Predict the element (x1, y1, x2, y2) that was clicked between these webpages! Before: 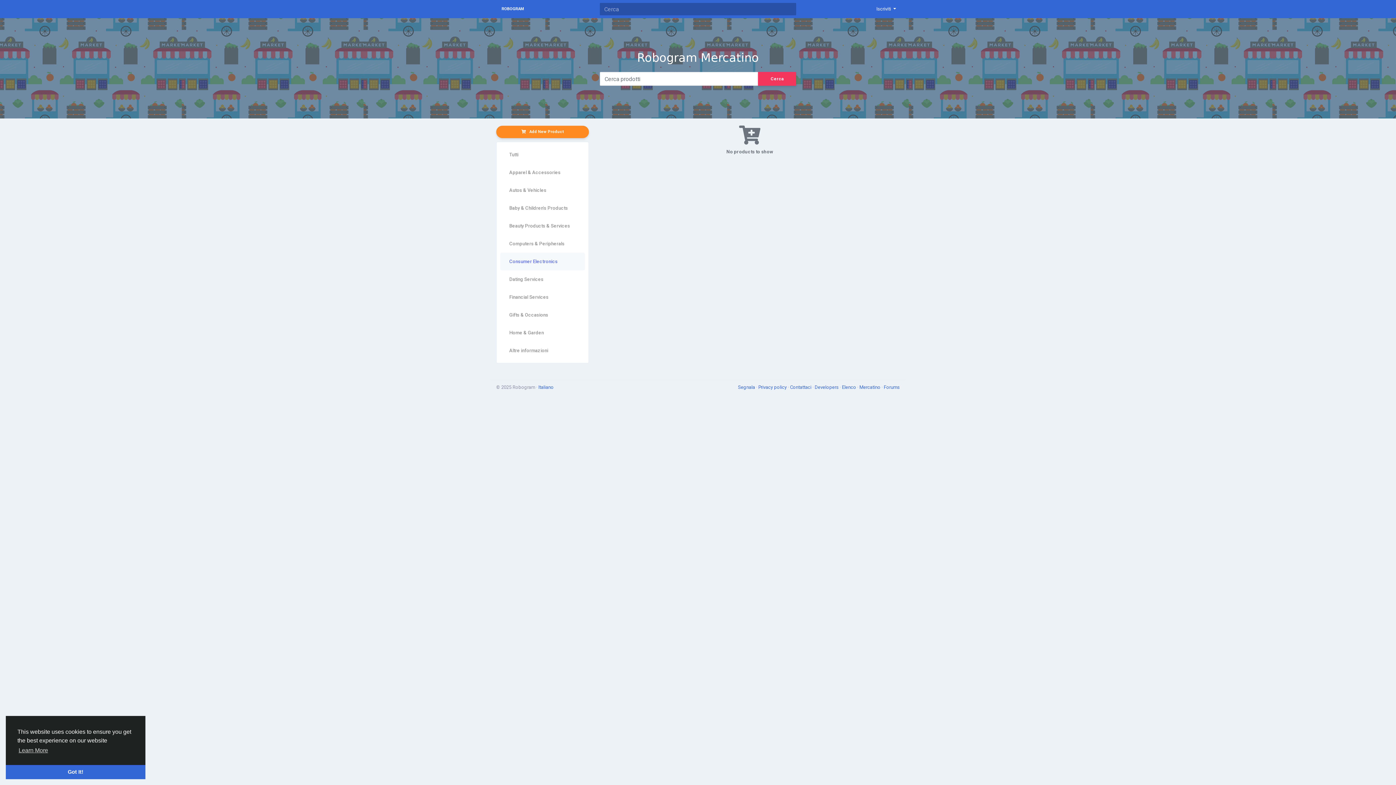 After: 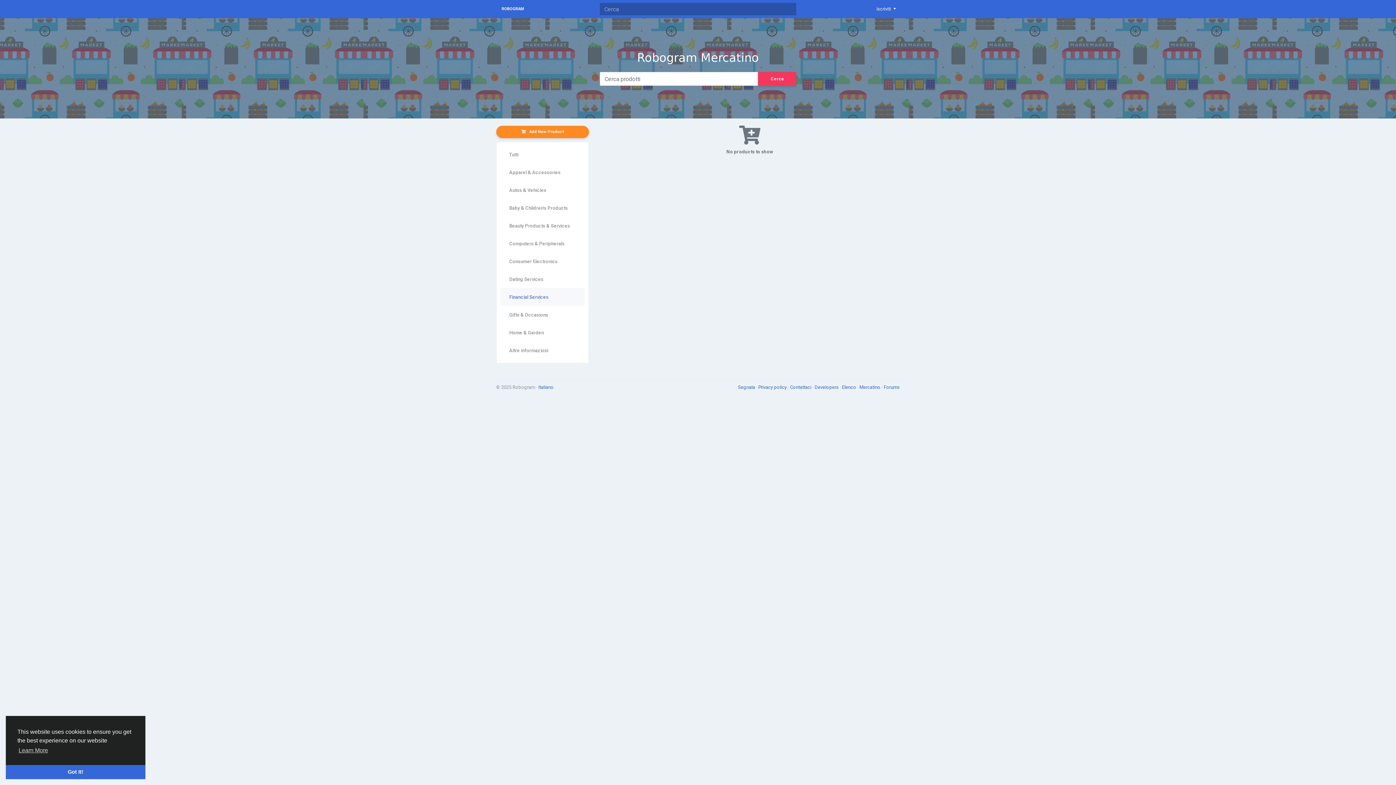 Action: bbox: (500, 288, 585, 306) label: Financial Services